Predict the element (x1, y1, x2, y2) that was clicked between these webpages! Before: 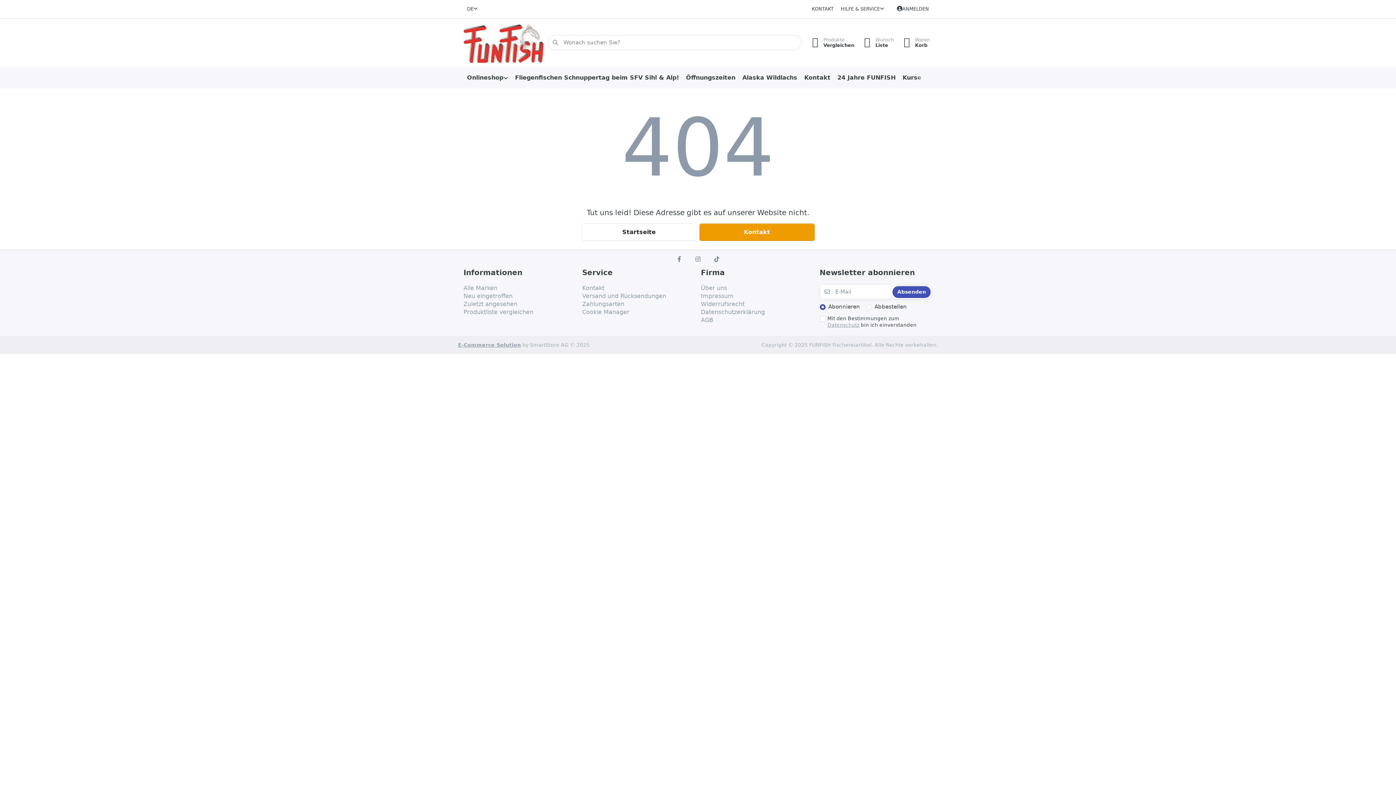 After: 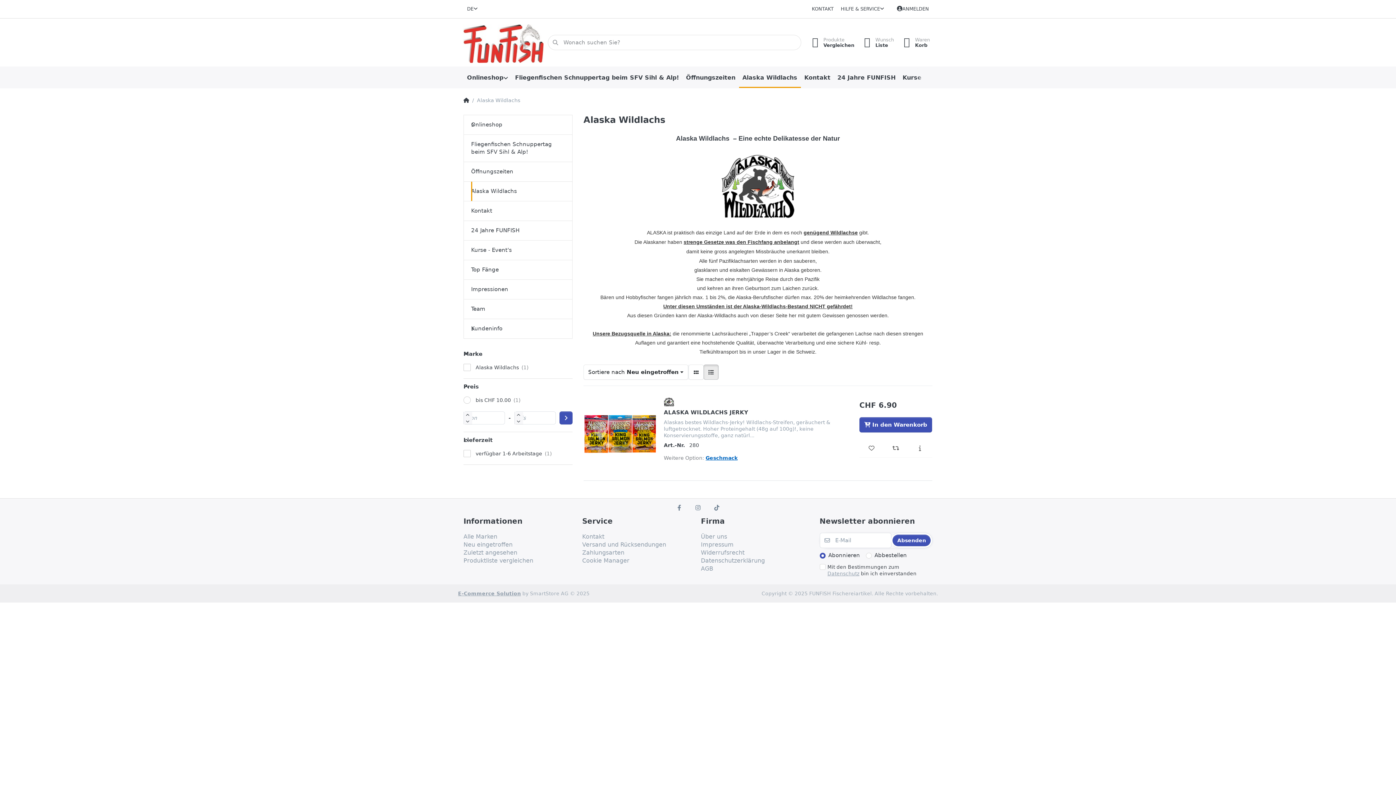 Action: label: Alaska Wildlachs bbox: (739, 66, 801, 88)